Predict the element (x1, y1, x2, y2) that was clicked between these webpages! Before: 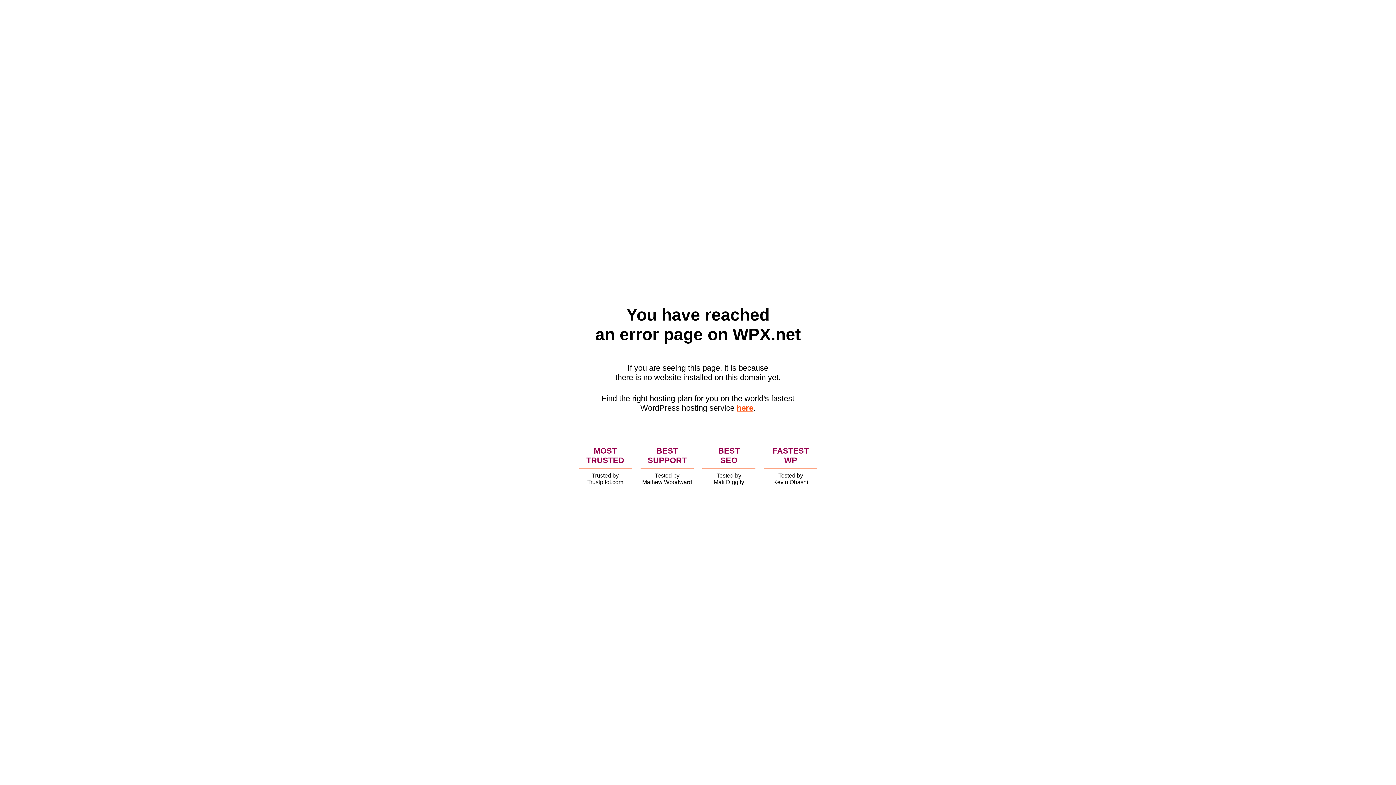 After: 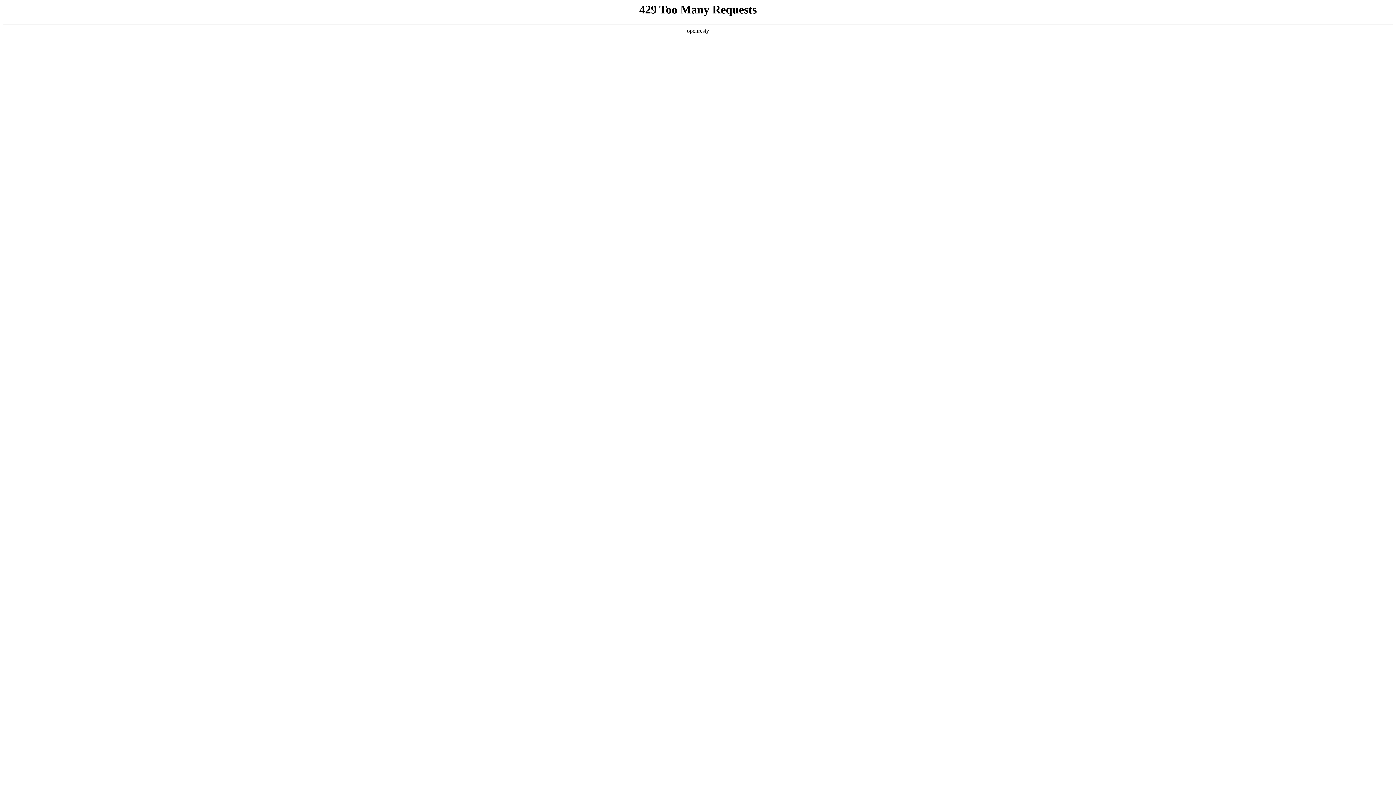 Action: label: here bbox: (736, 403, 753, 412)